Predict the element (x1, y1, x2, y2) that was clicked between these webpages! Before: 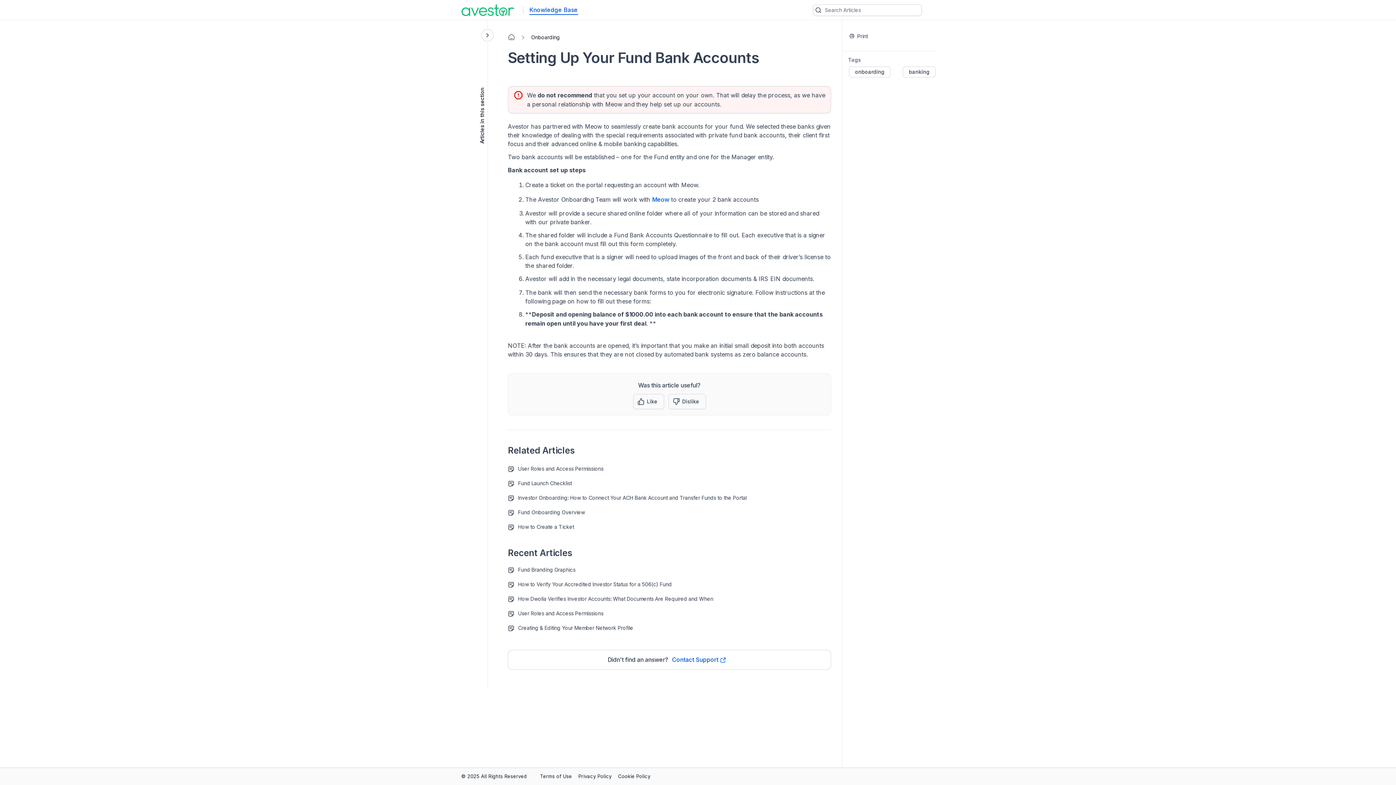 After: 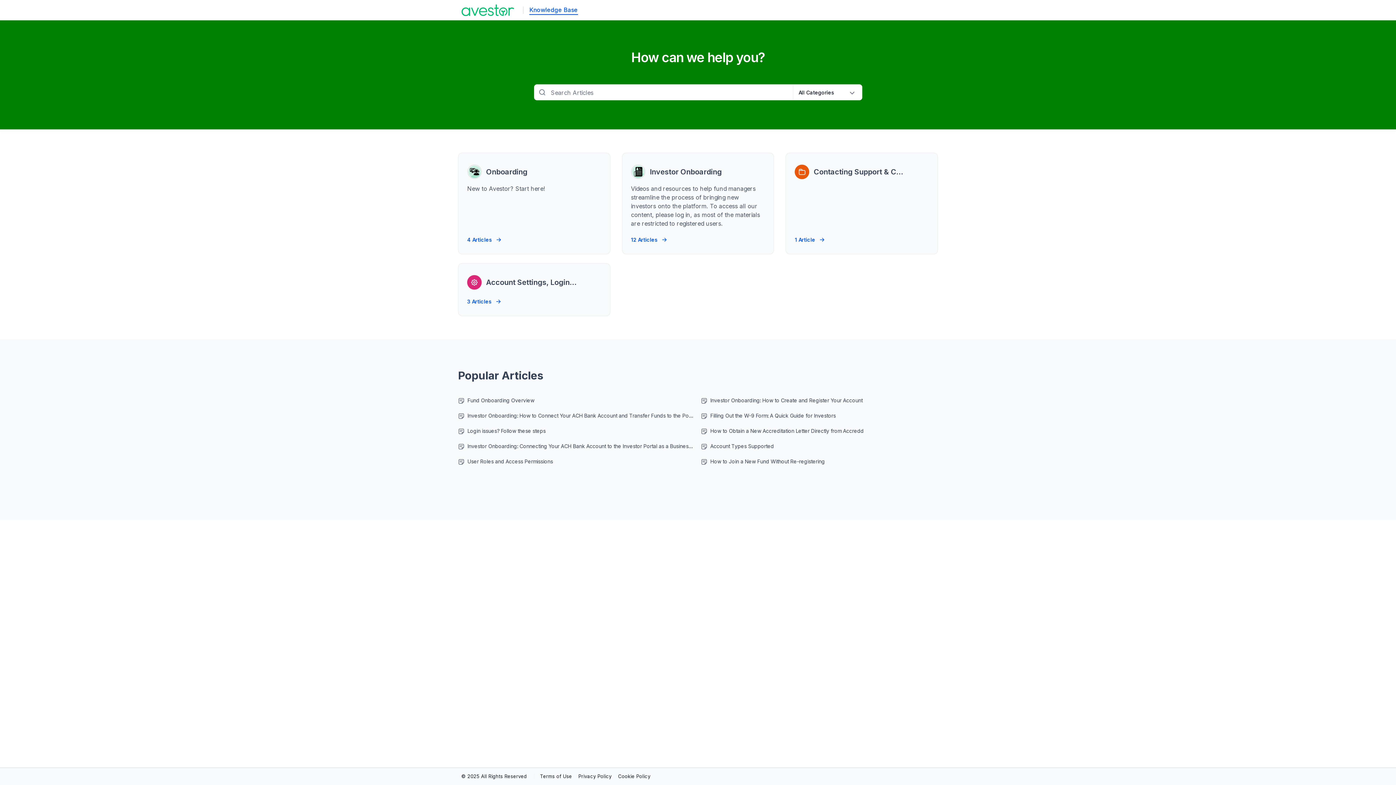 Action: label: custom logo link bbox: (461, 4, 514, 15)